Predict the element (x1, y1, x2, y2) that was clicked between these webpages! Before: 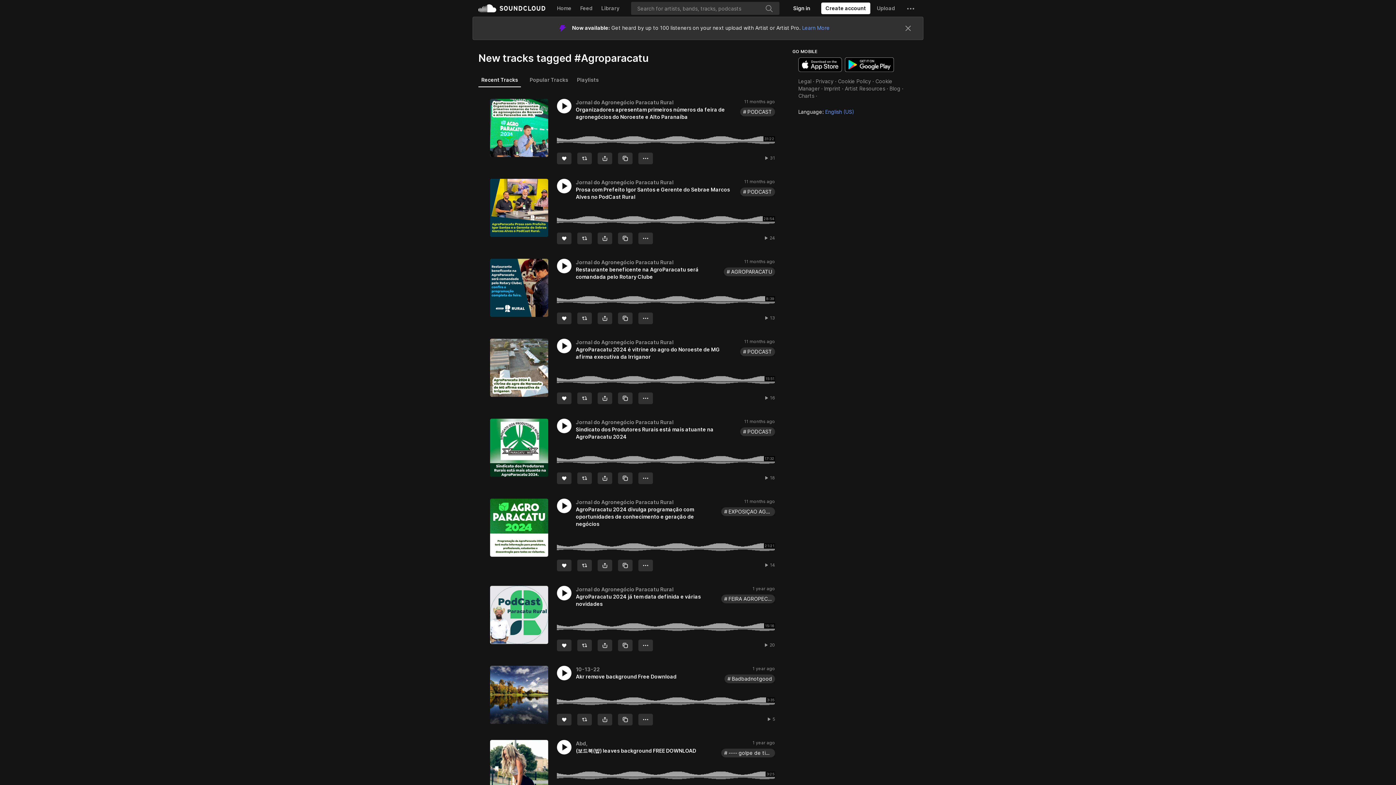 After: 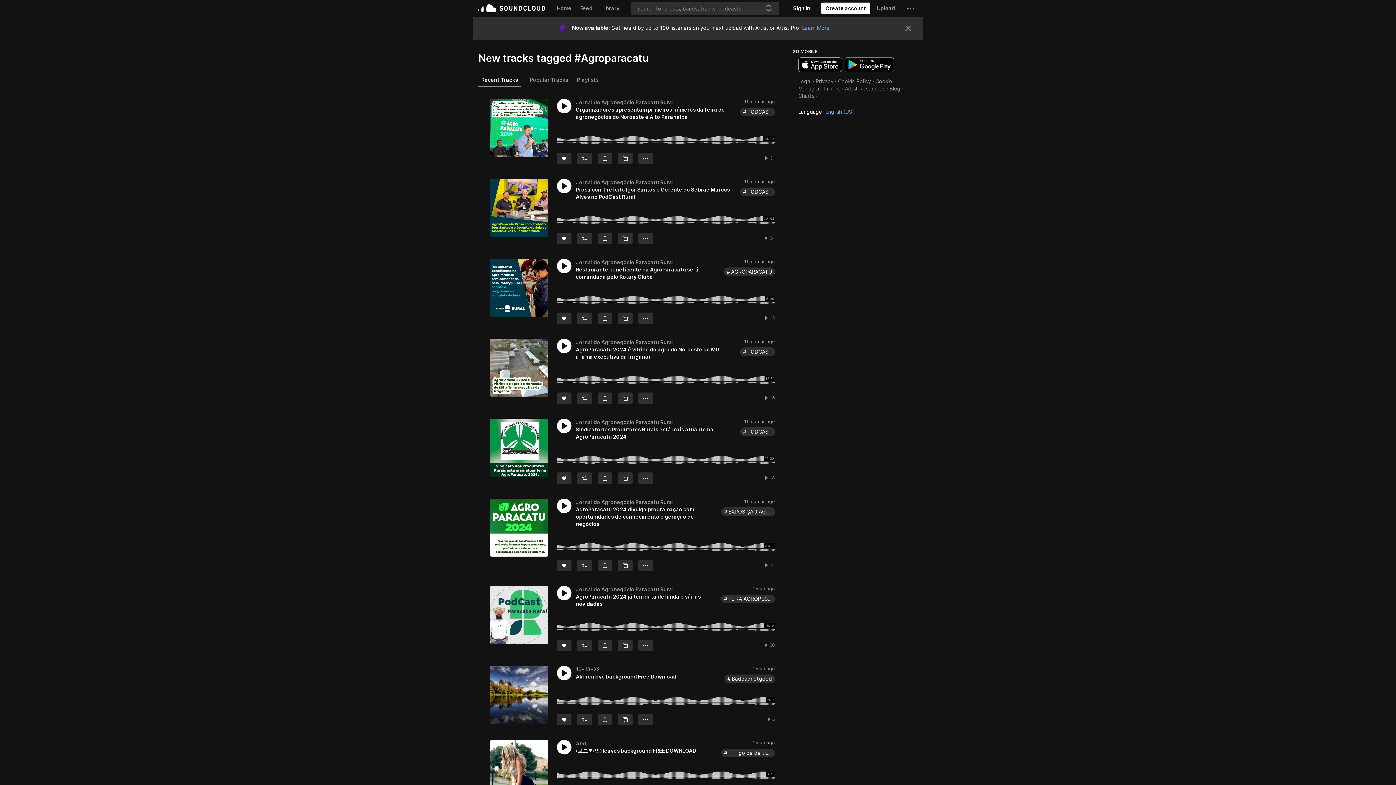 Action: label: Get it on Google Play bbox: (845, 34, 894, 48)